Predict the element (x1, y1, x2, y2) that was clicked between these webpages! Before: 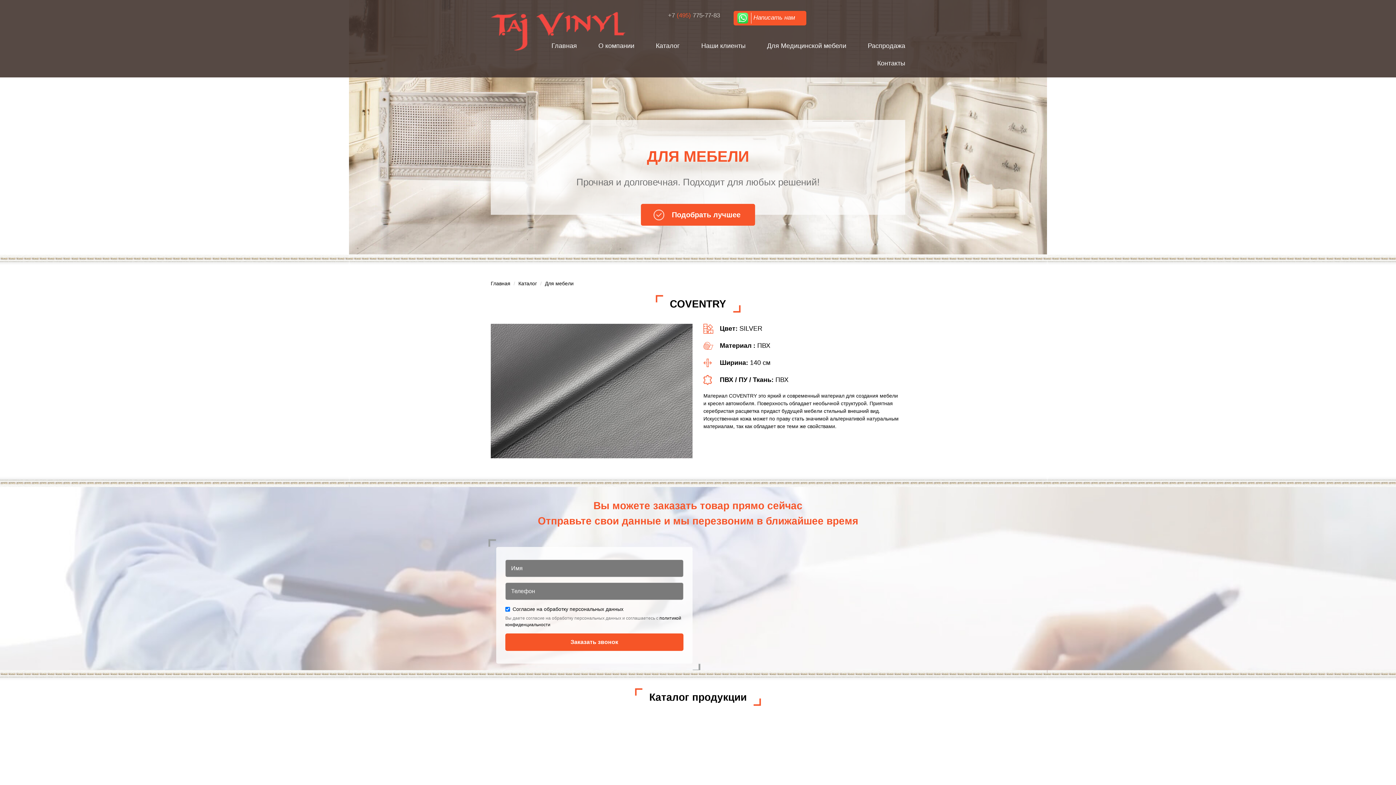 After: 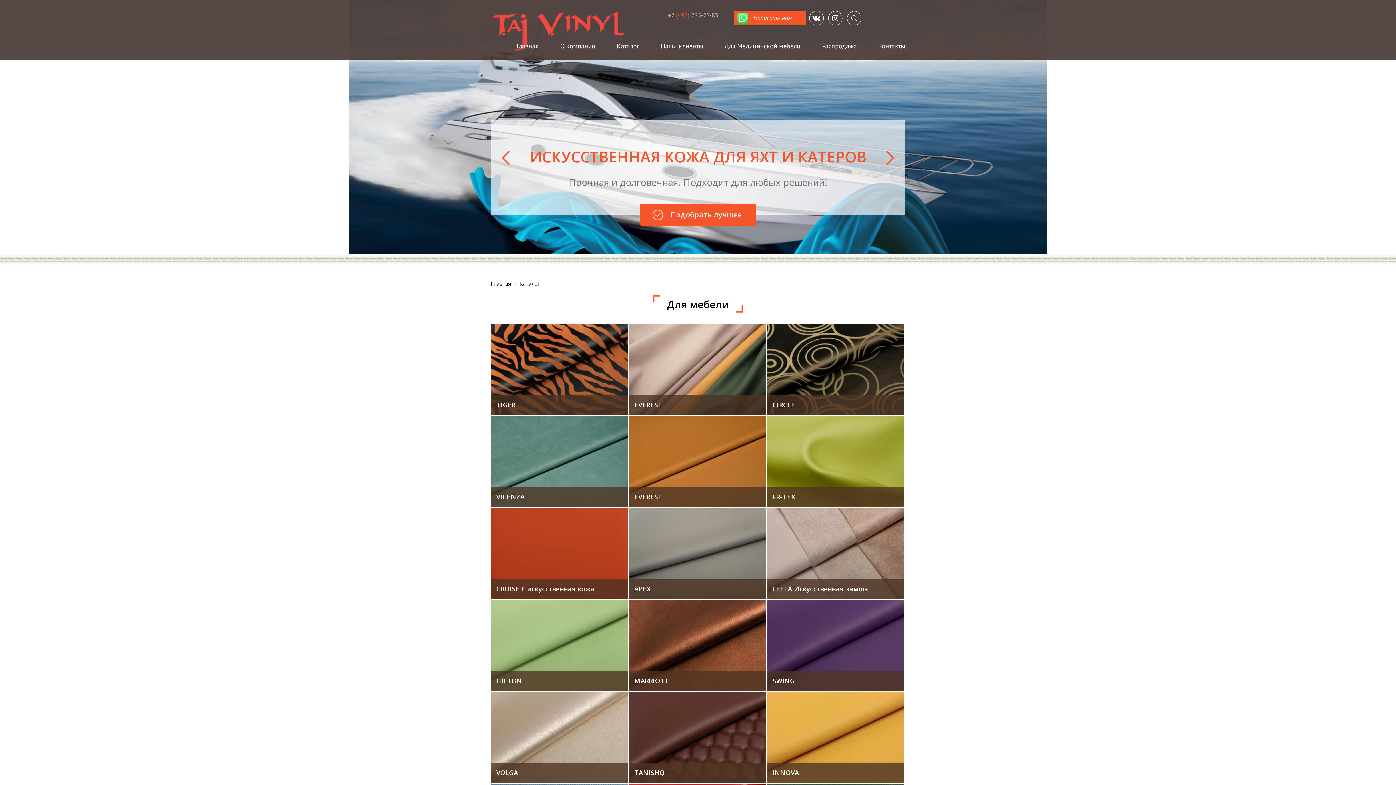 Action: bbox: (641, 204, 755, 225) label: Подобрать лучшее